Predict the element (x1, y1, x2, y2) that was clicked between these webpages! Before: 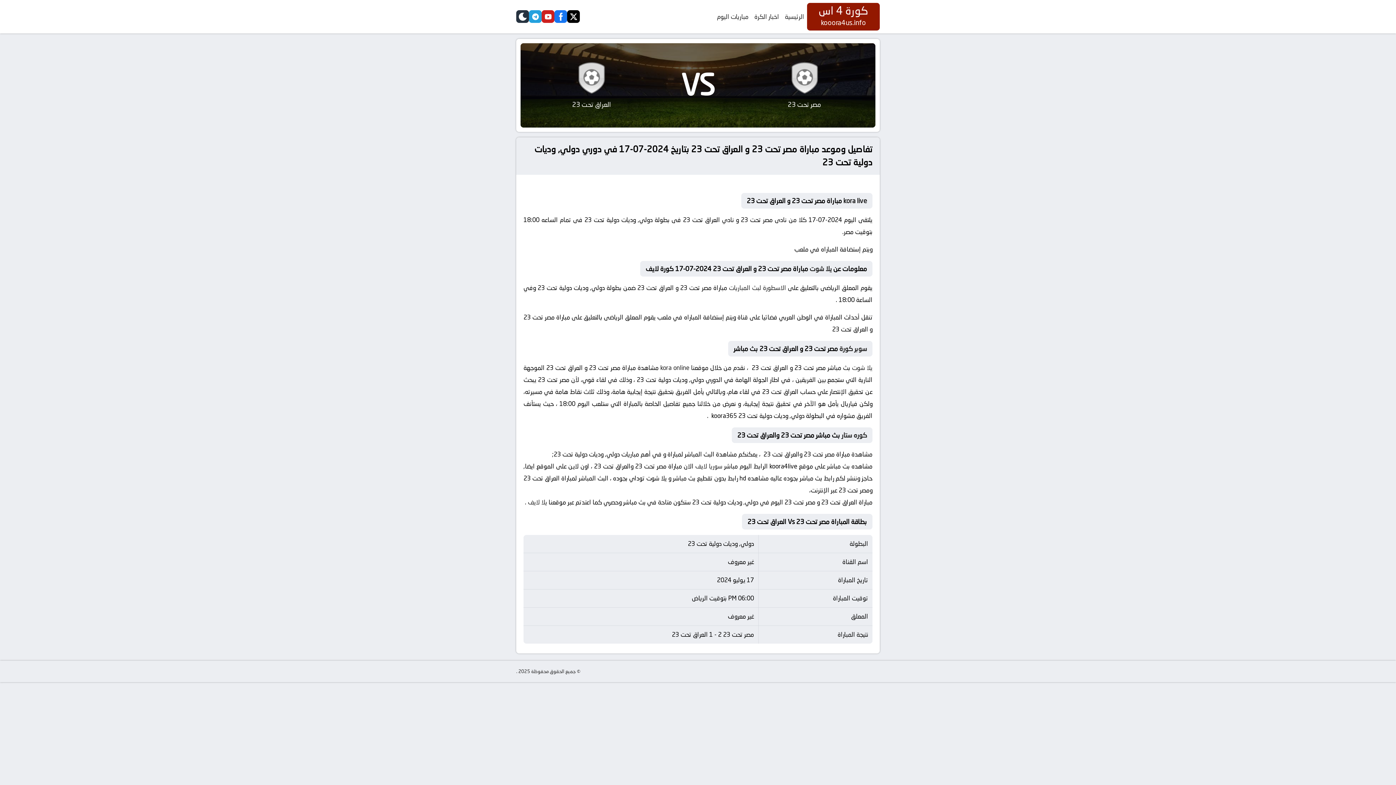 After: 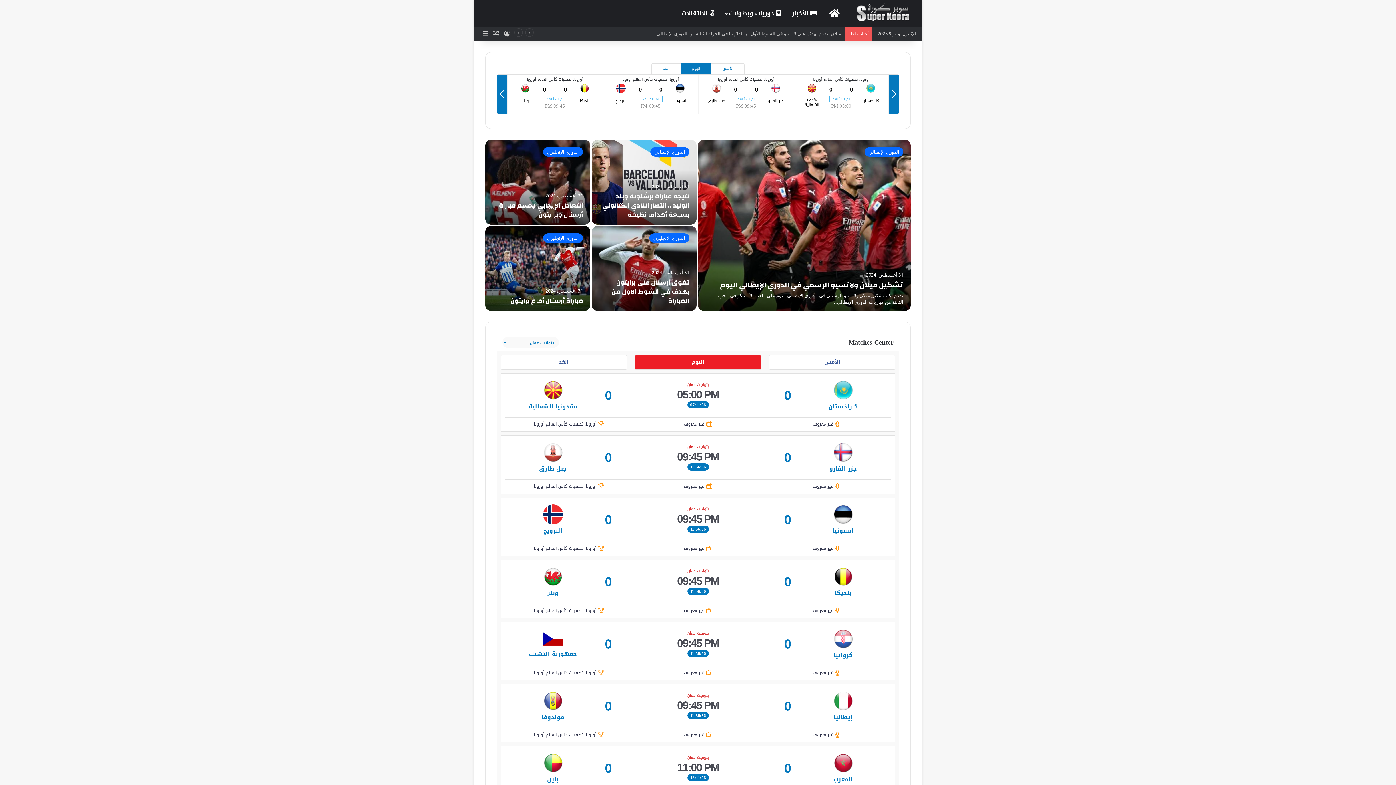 Action: bbox: (839, 344, 867, 353) label: سوبر كورة